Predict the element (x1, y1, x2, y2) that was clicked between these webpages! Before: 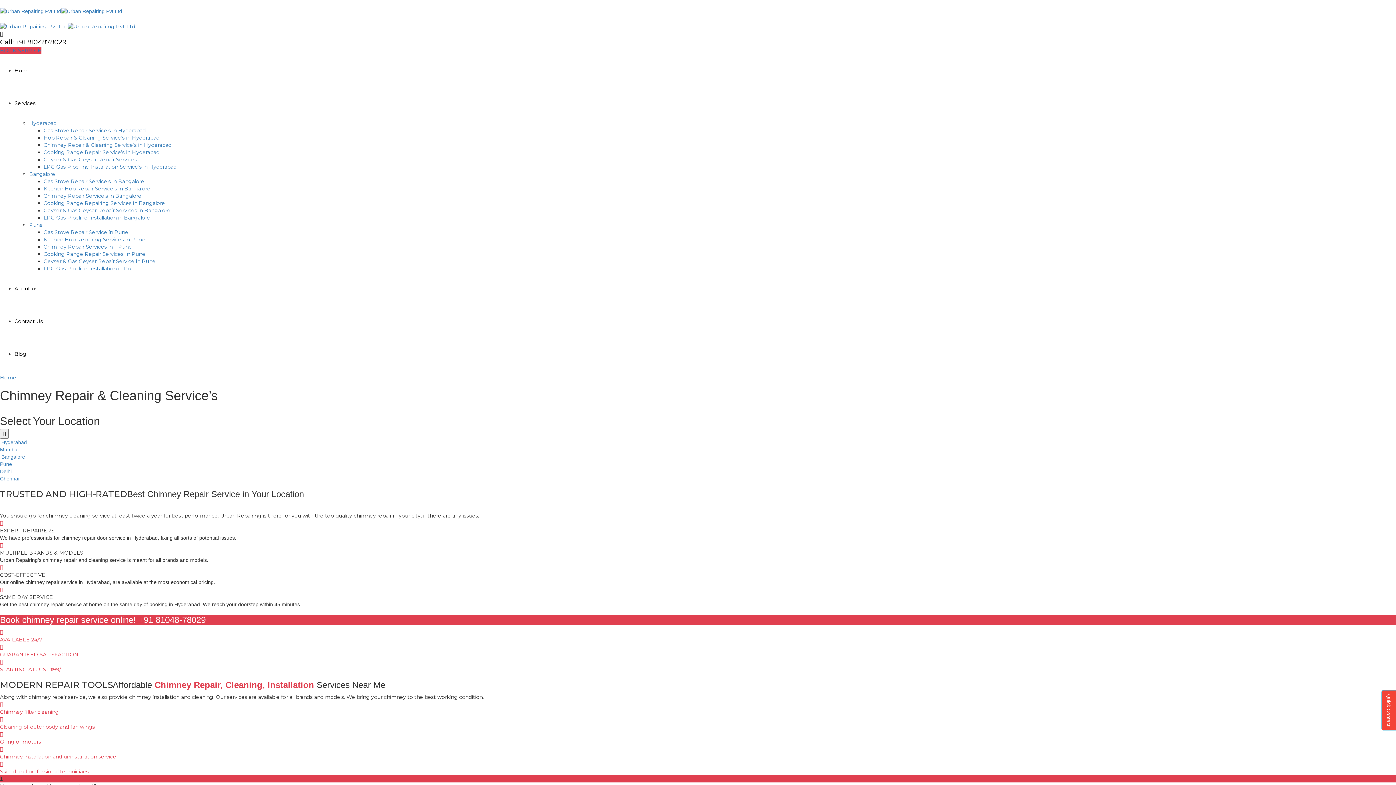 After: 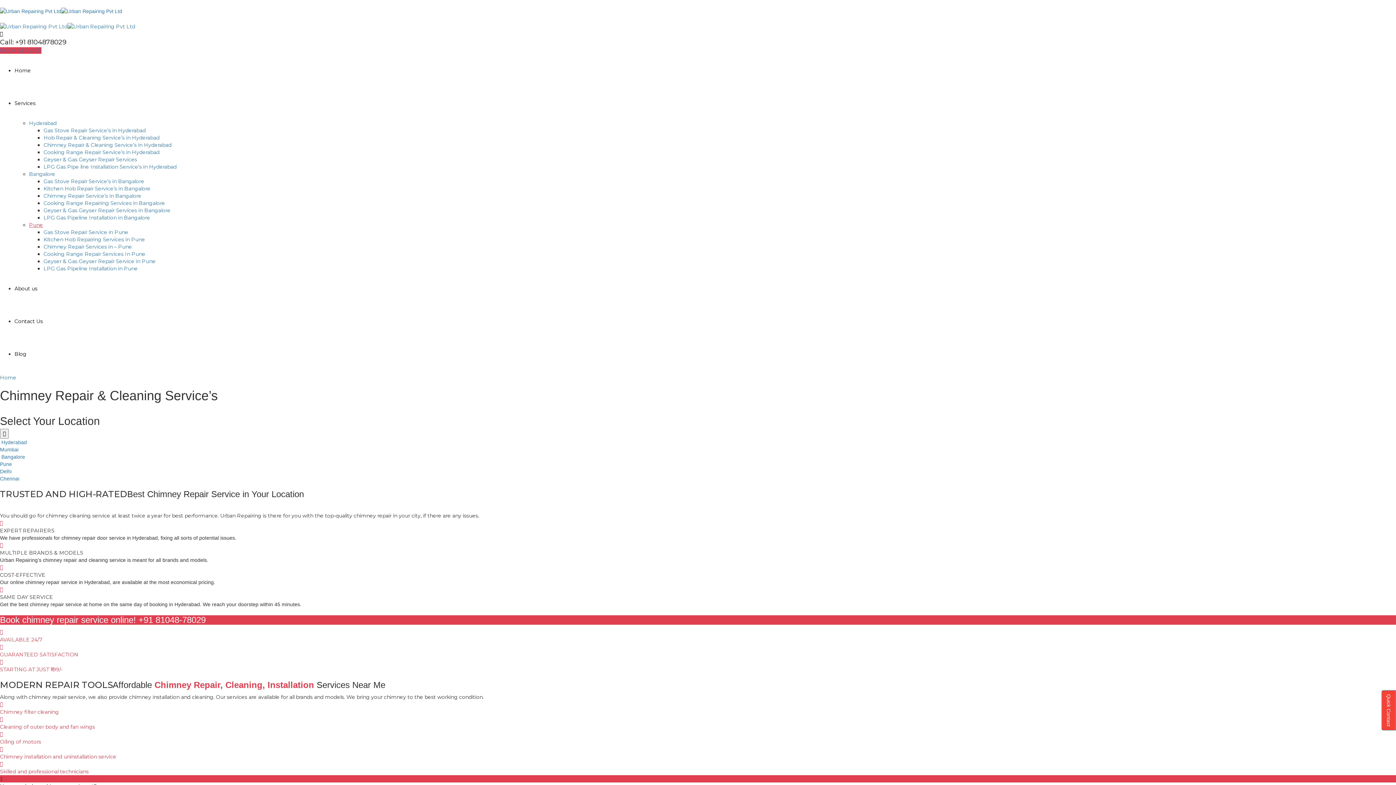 Action: label: Pune bbox: (29, 221, 42, 228)